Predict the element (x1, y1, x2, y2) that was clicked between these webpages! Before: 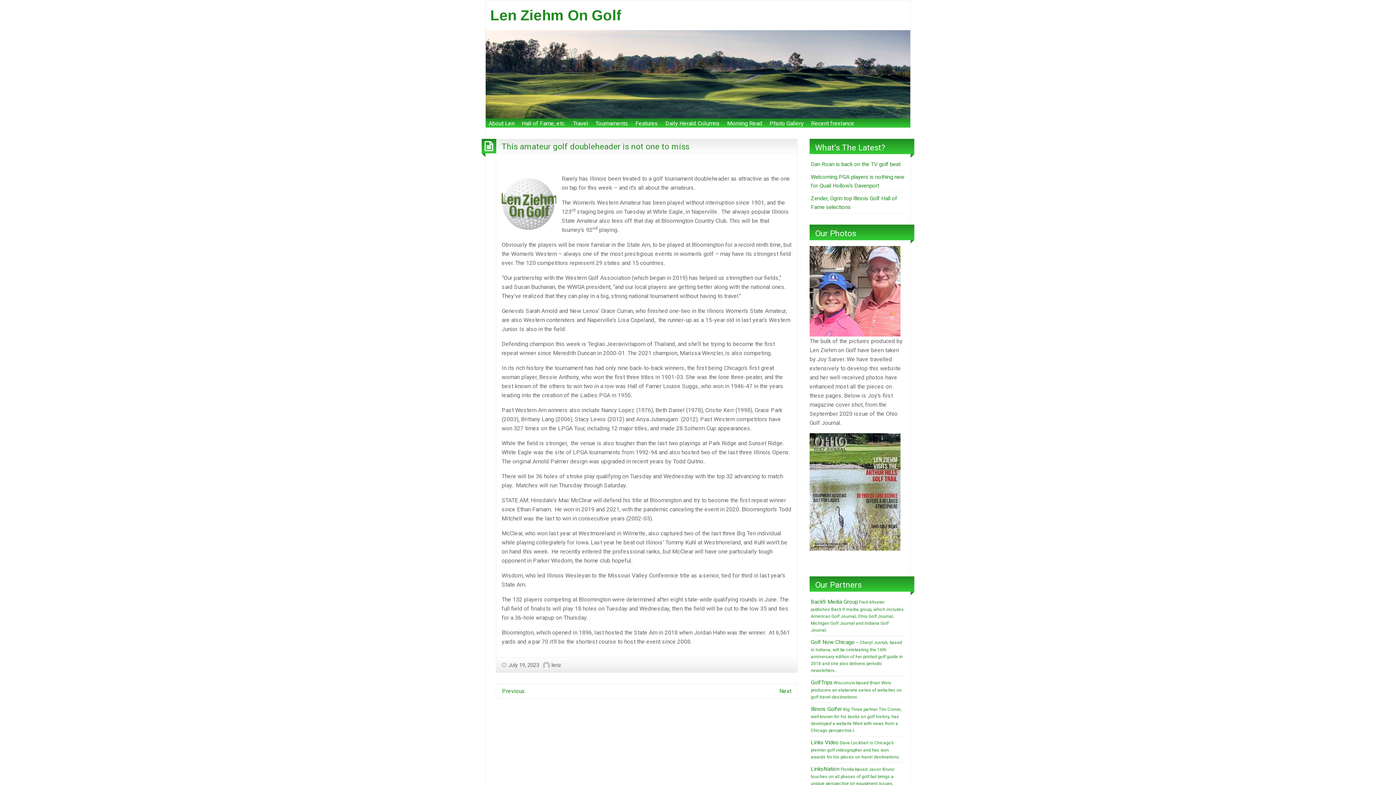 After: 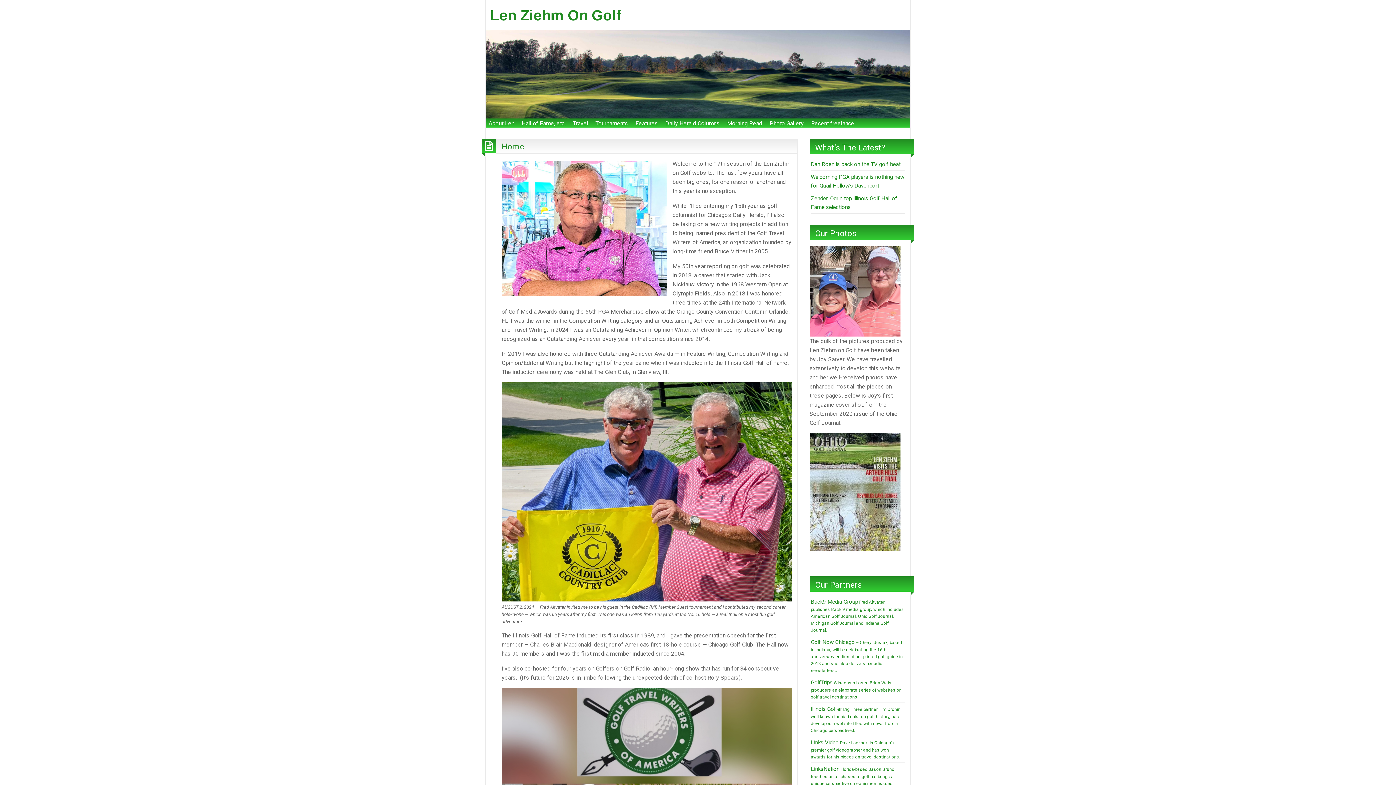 Action: label: Len Ziehm On Golf bbox: (490, 7, 621, 23)